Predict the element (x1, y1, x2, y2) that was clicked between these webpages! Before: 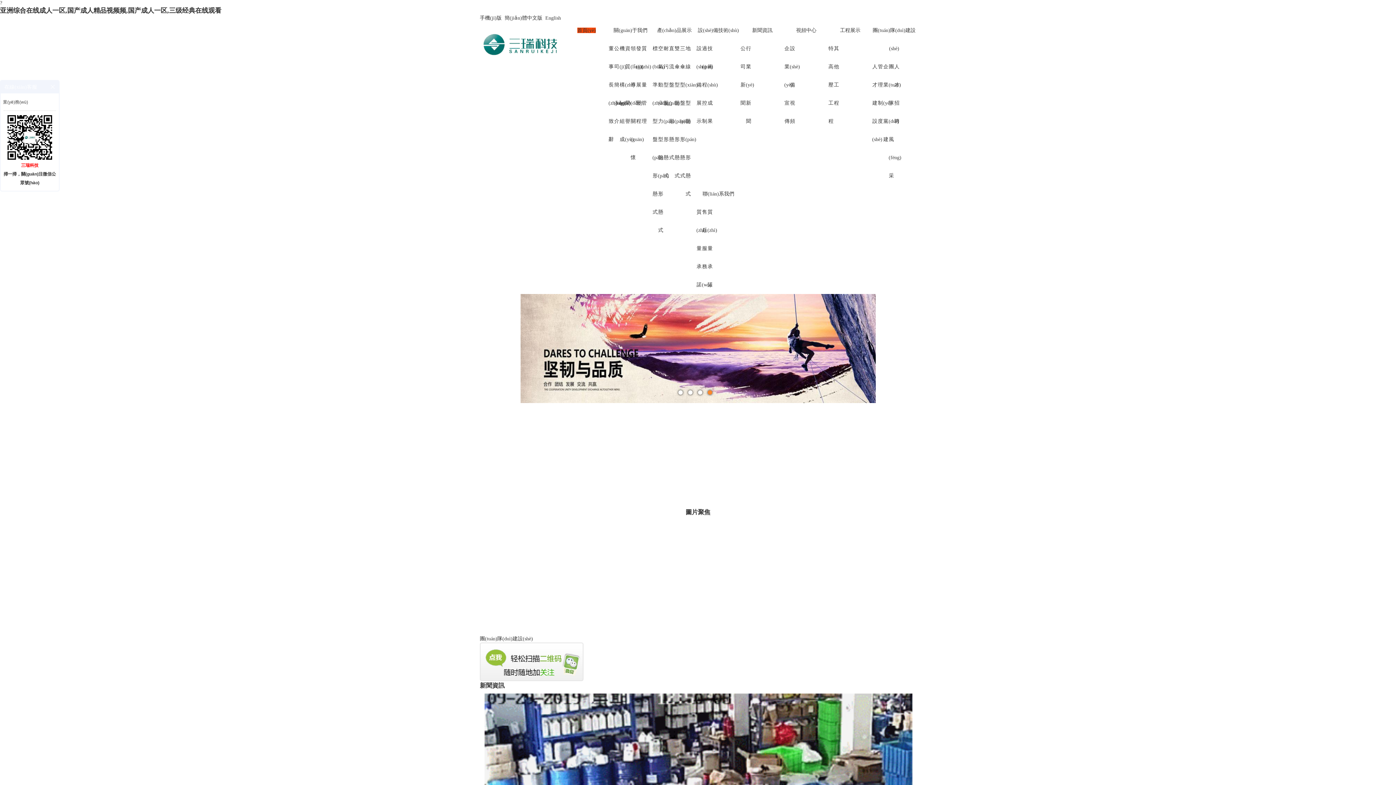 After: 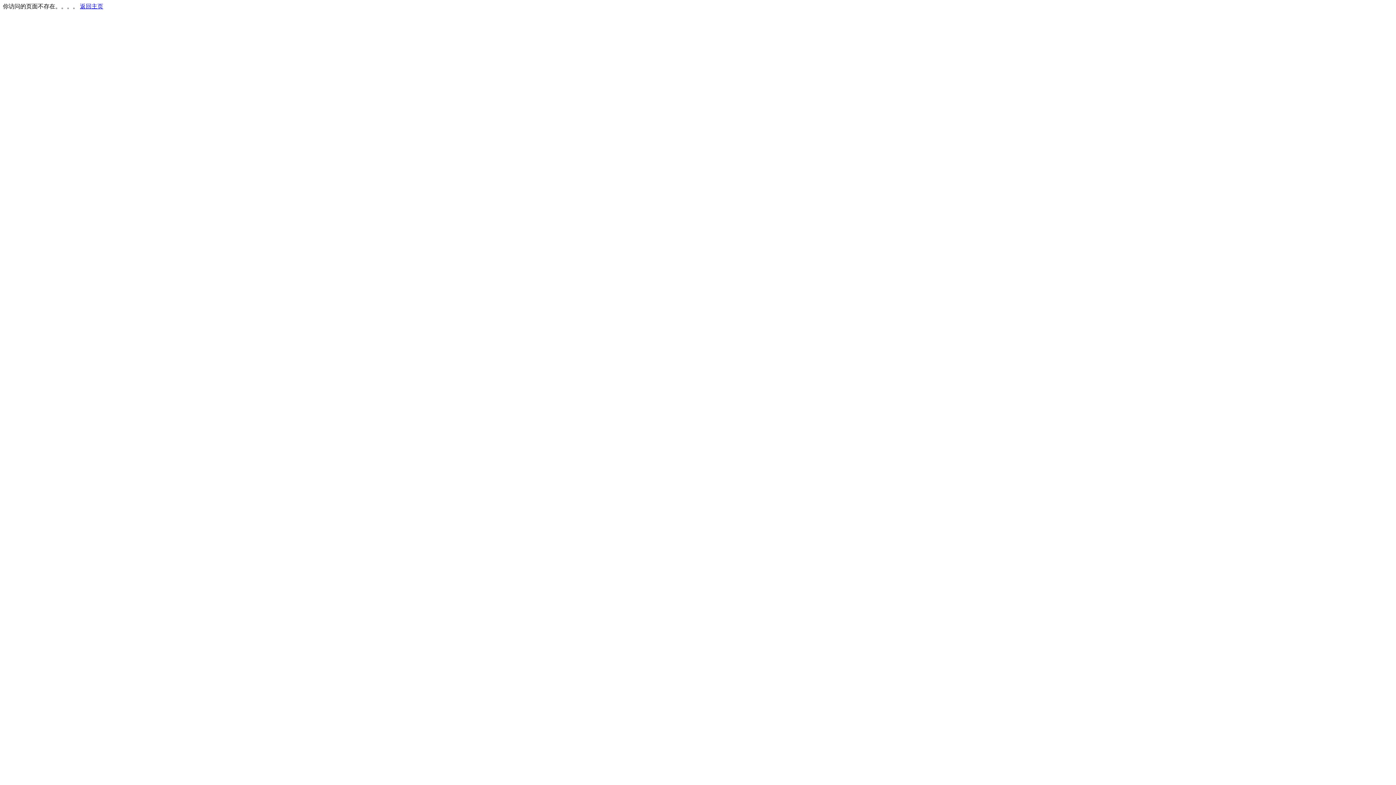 Action: bbox: (702, 191, 734, 196) label: 聯(lián)系我們